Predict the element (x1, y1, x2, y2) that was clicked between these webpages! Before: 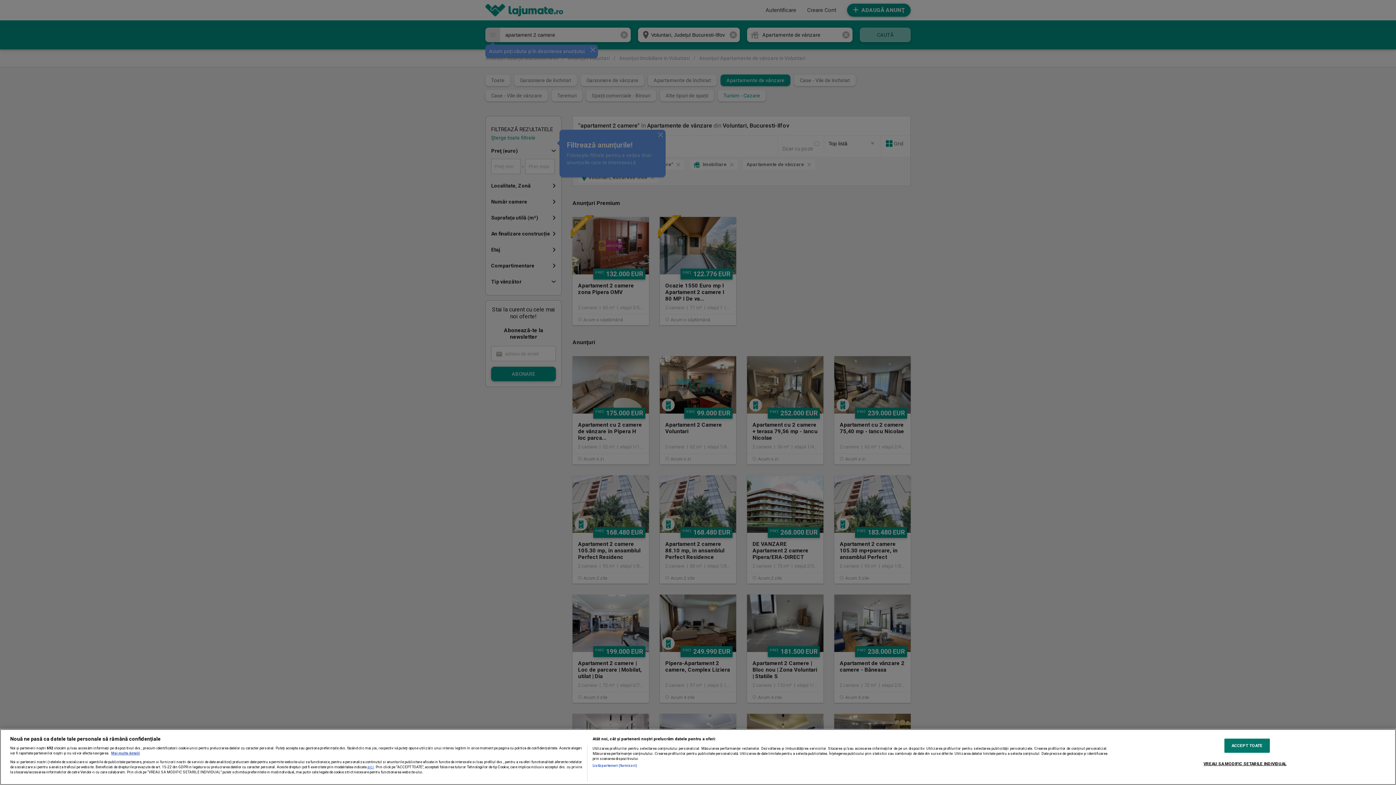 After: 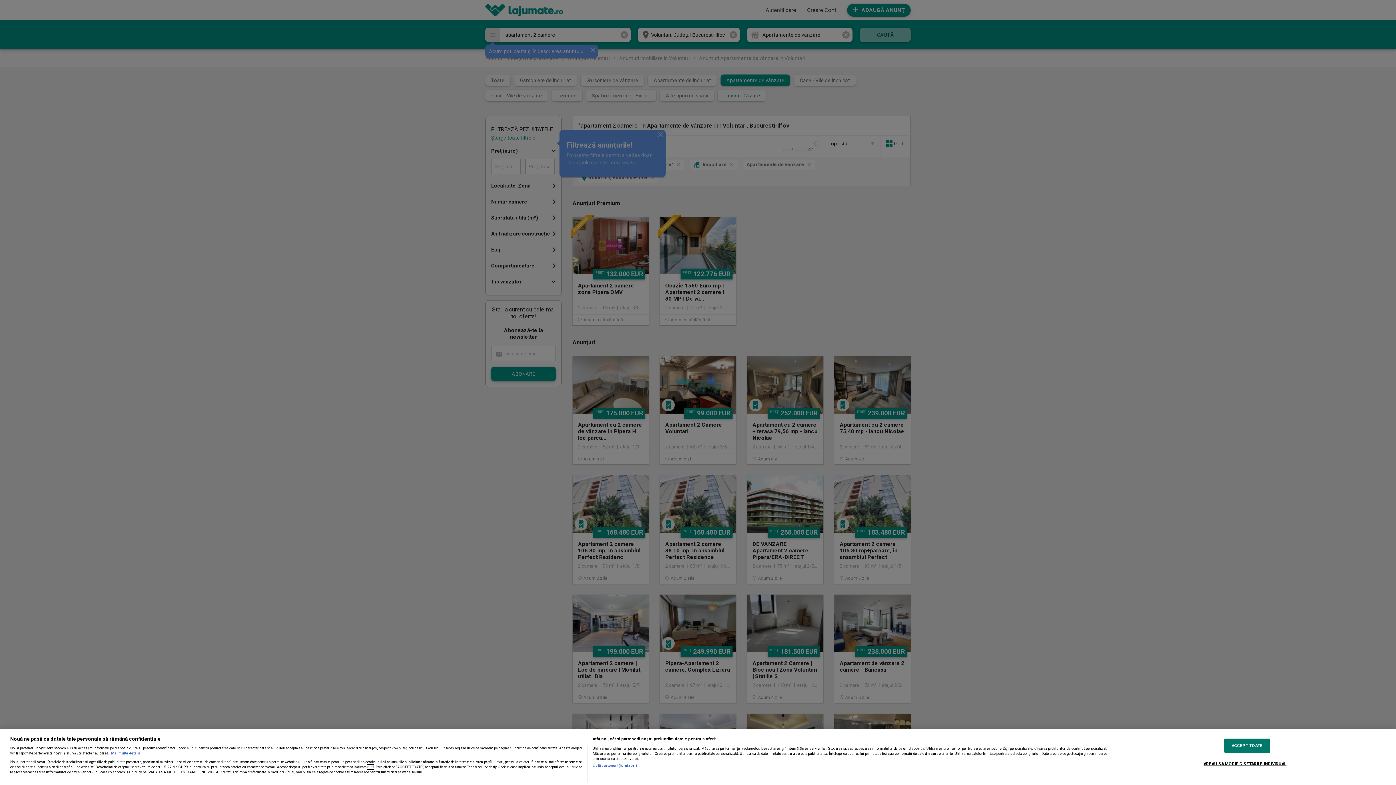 Action: label: aici bbox: (367, 764, 373, 769)